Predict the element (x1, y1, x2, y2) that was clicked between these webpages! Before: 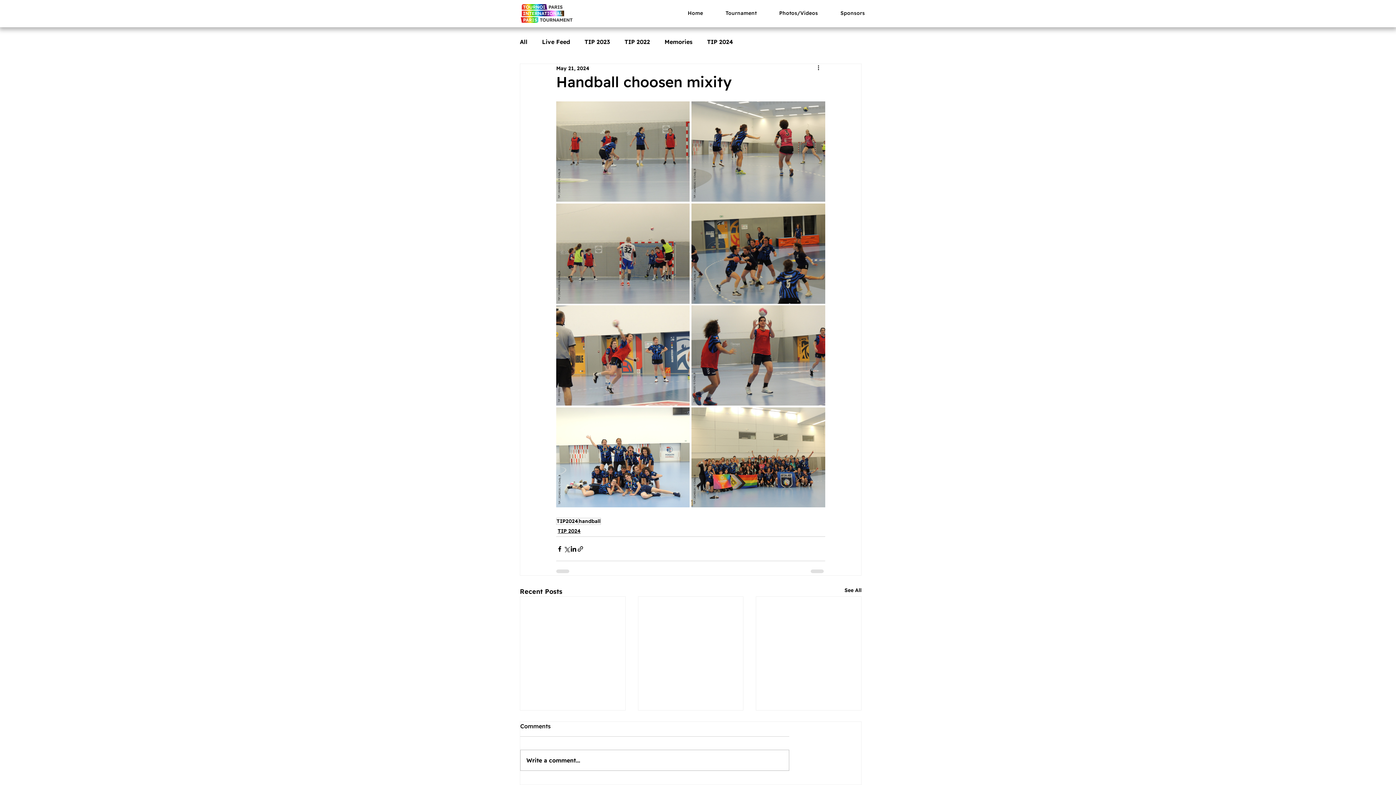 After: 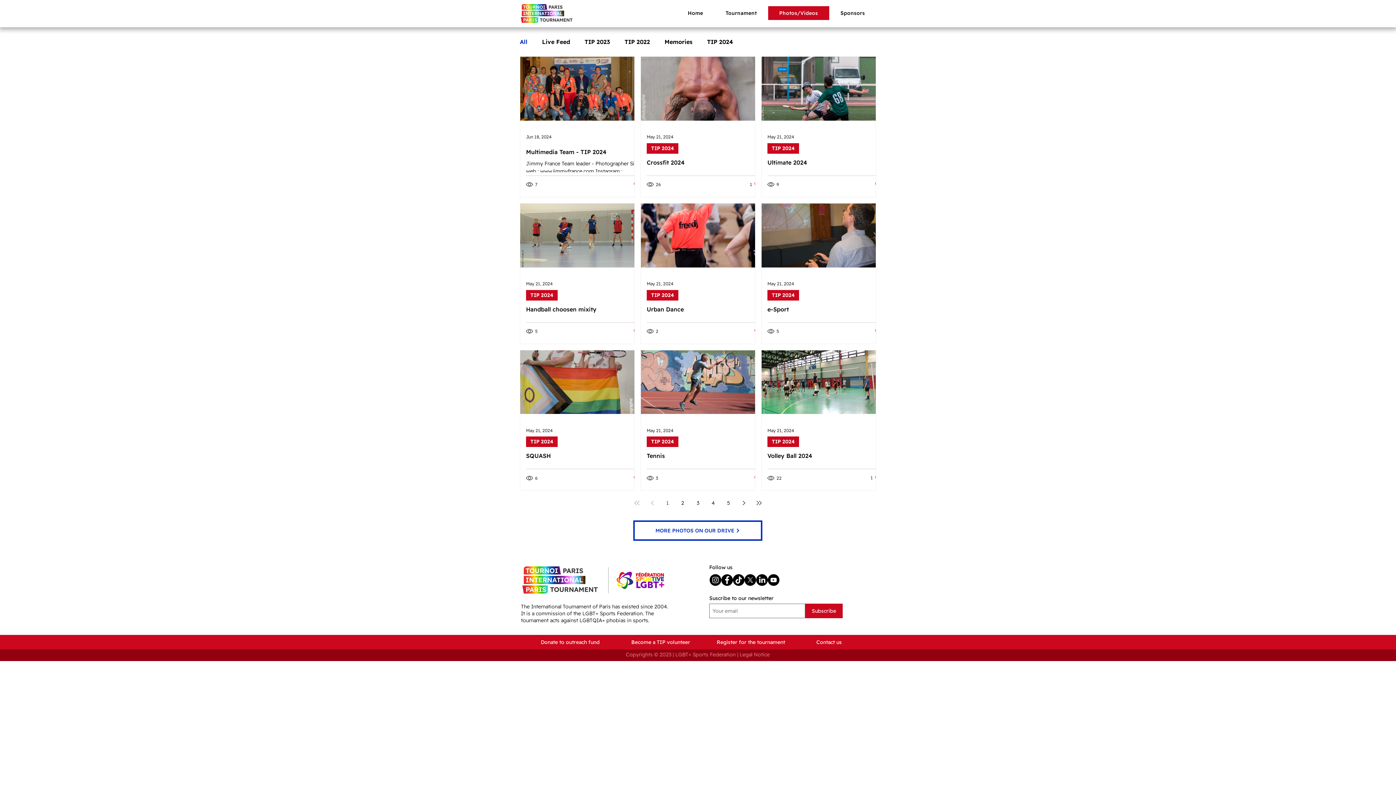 Action: bbox: (844, 586, 861, 596) label: See All